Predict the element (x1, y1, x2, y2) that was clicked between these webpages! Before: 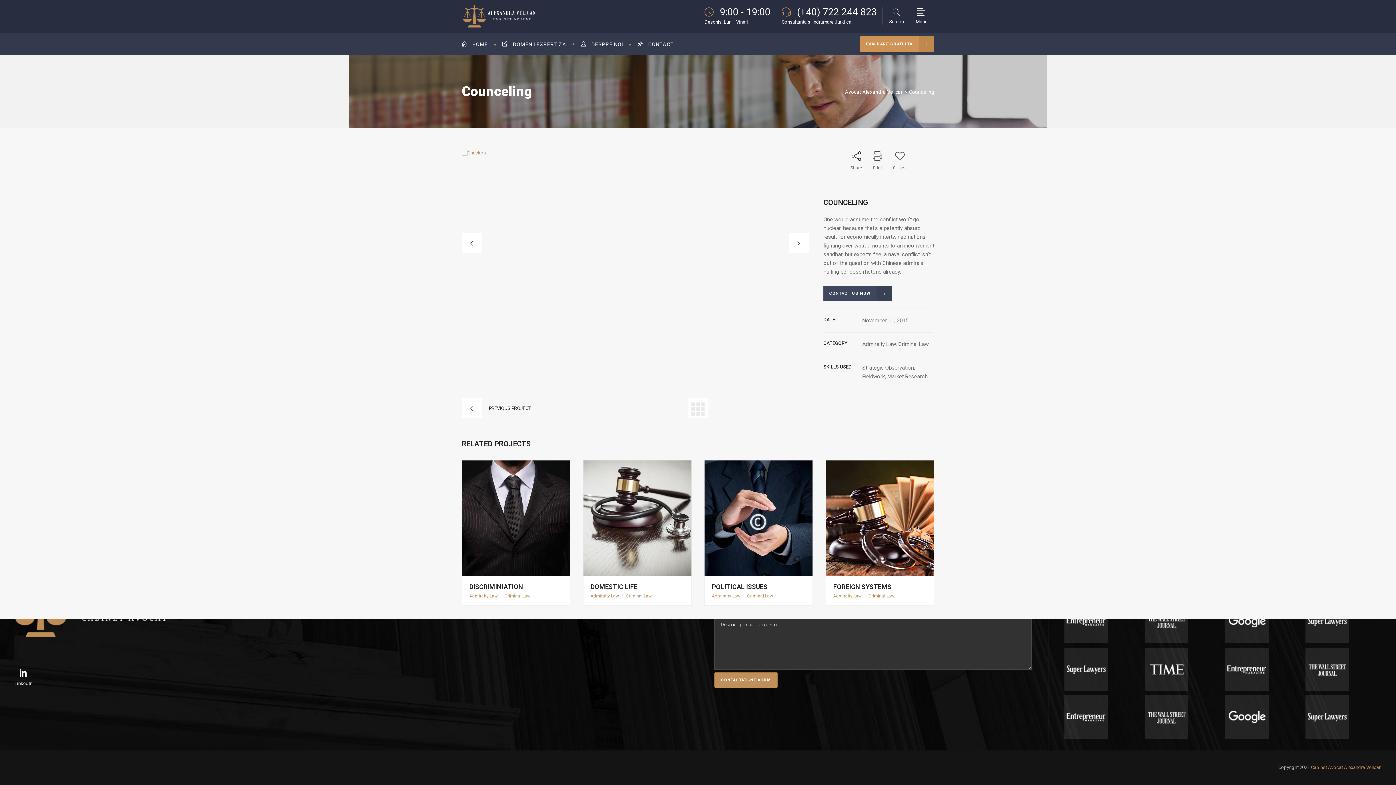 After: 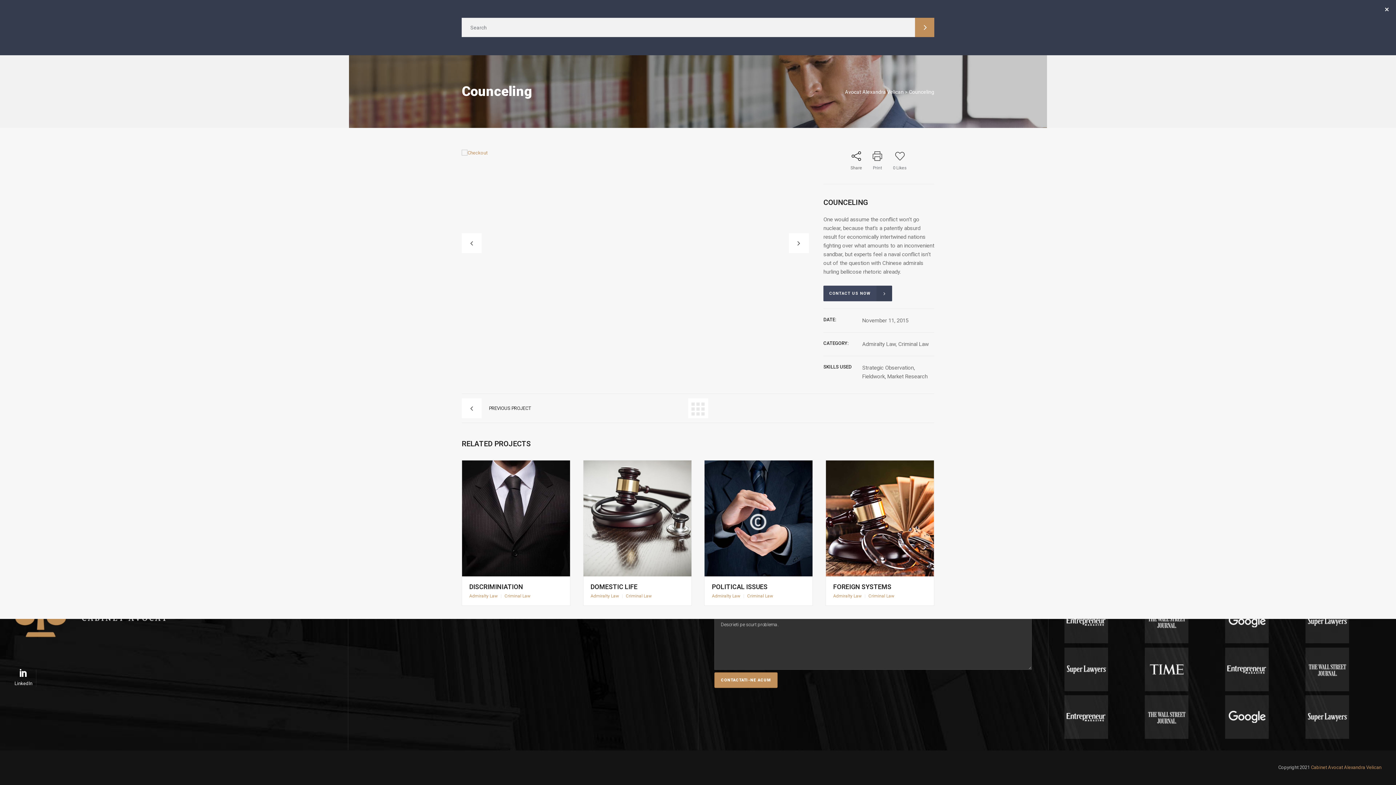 Action: label: Search bbox: (884, 7, 909, 24)